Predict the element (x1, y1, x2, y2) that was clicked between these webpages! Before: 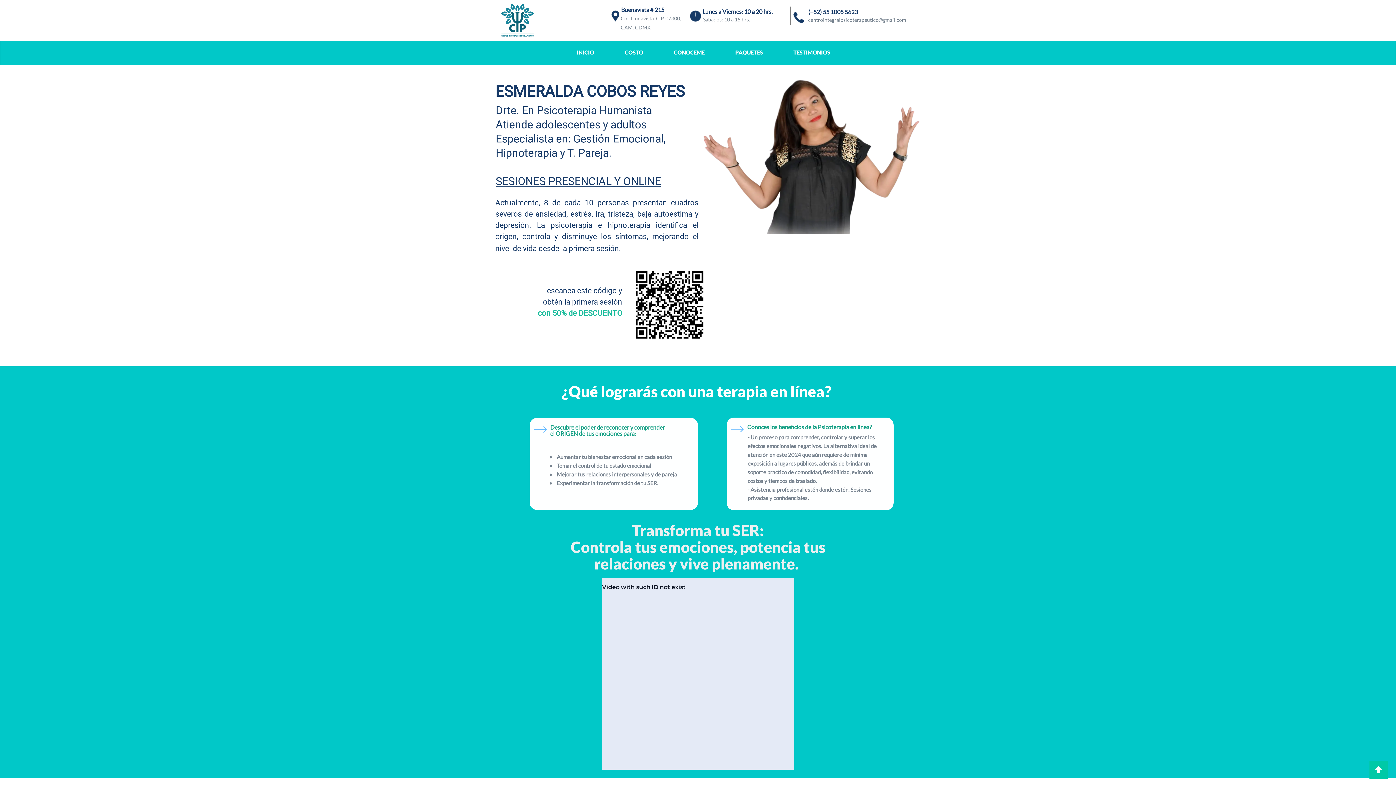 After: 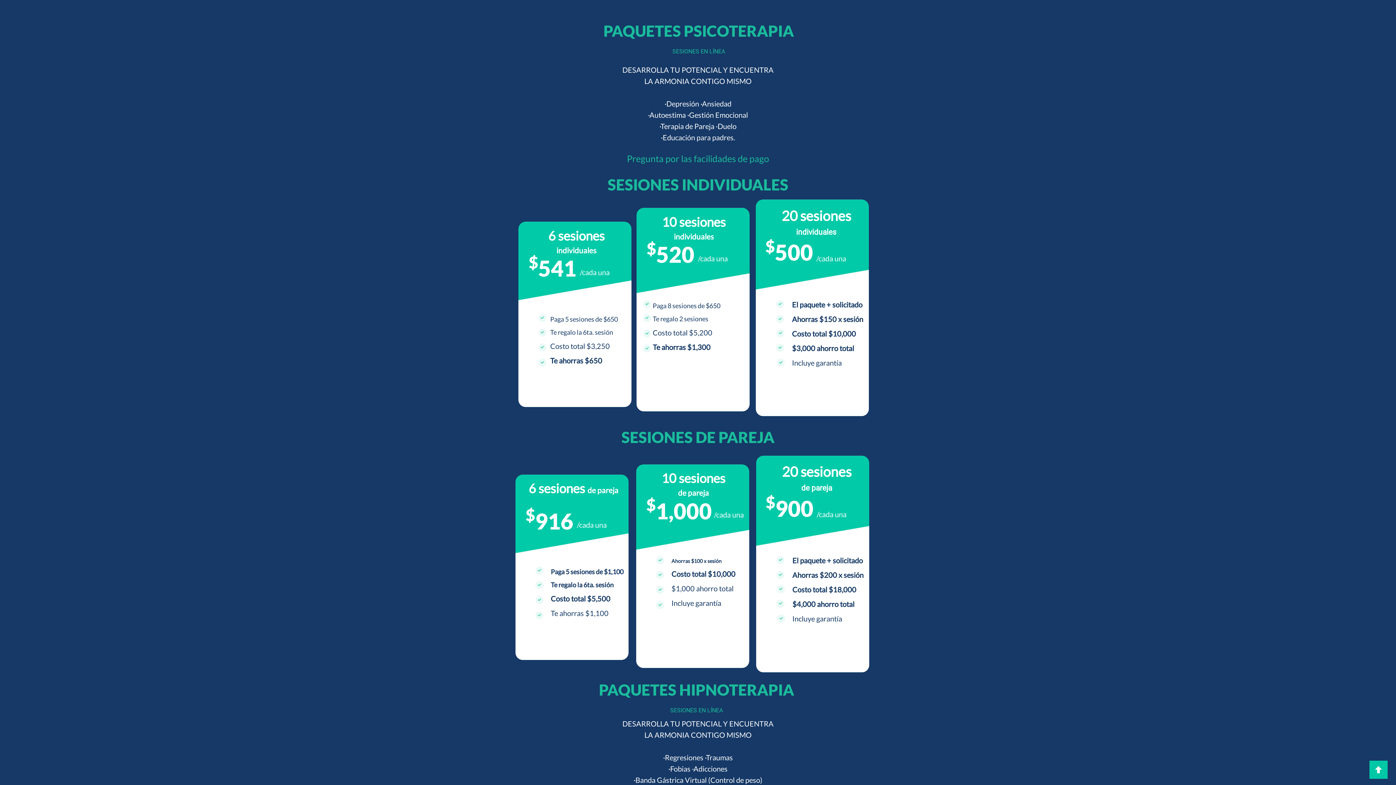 Action: bbox: (720, 44, 778, 59) label: PAQUETES